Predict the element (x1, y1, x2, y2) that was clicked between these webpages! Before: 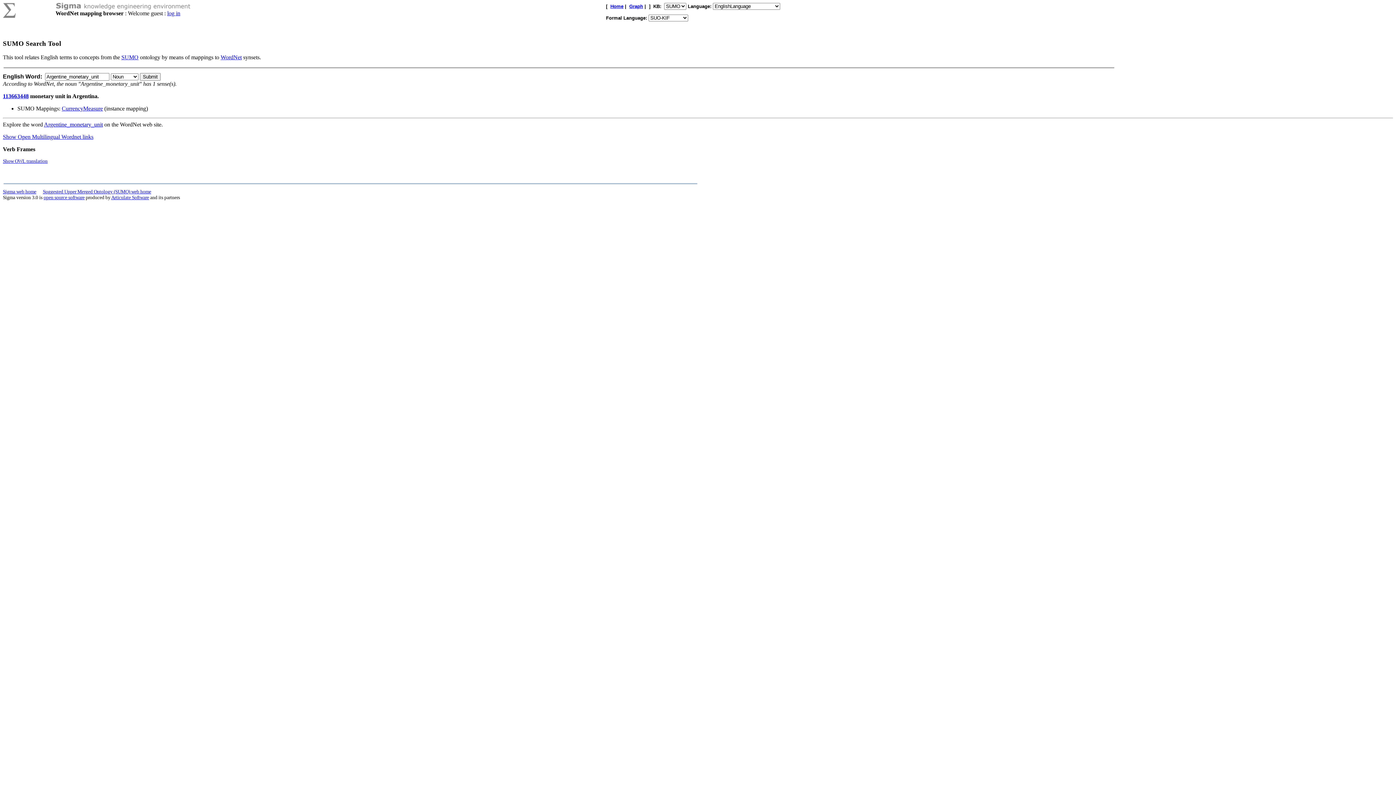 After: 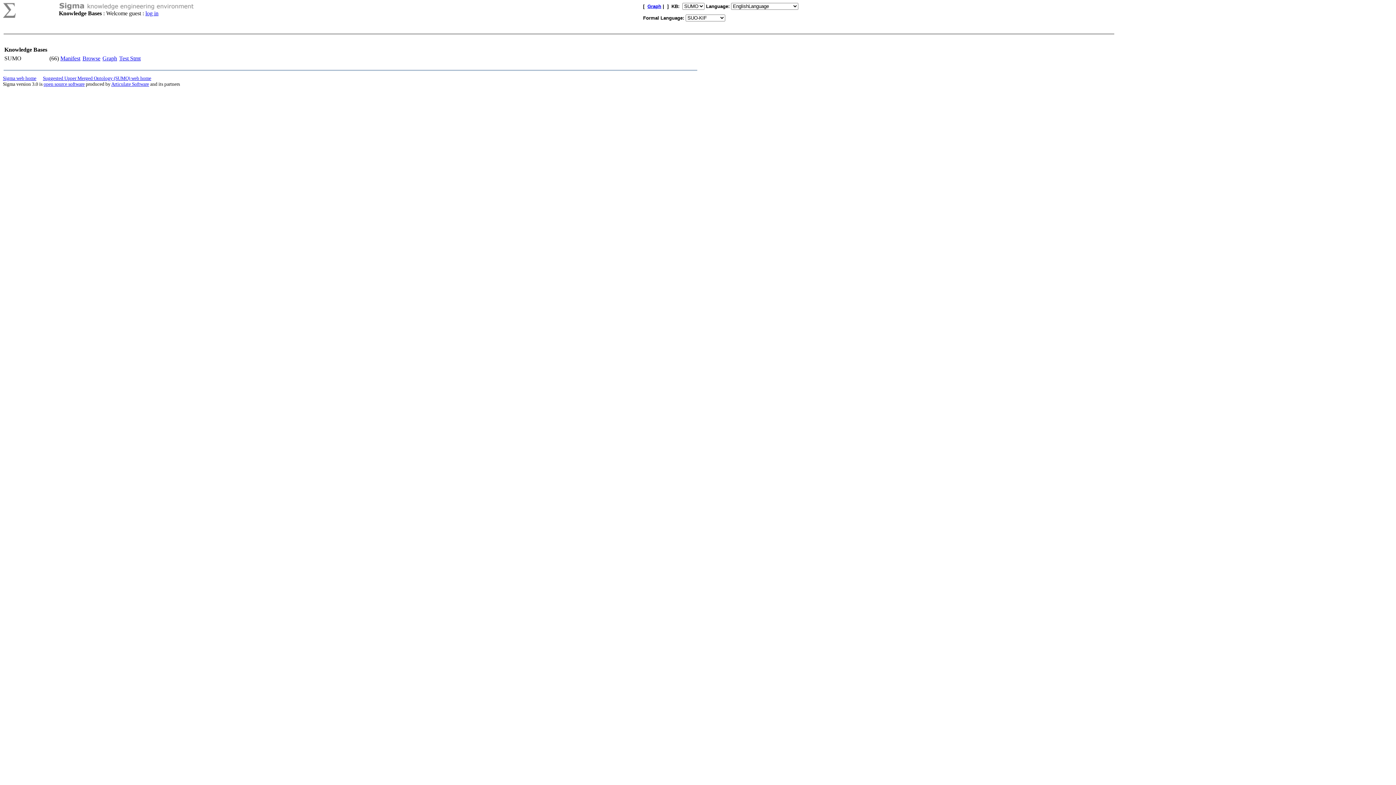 Action: bbox: (610, 3, 623, 9) label: Home